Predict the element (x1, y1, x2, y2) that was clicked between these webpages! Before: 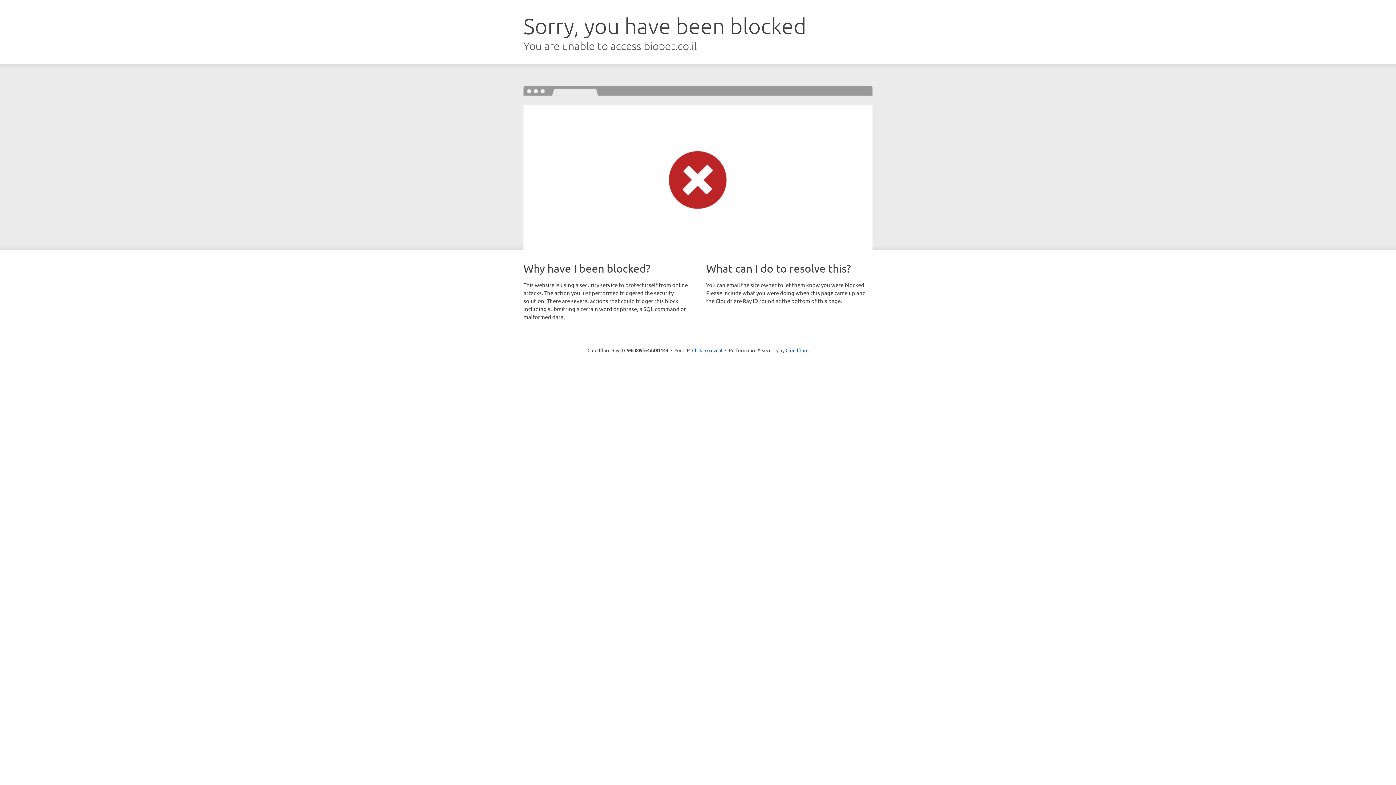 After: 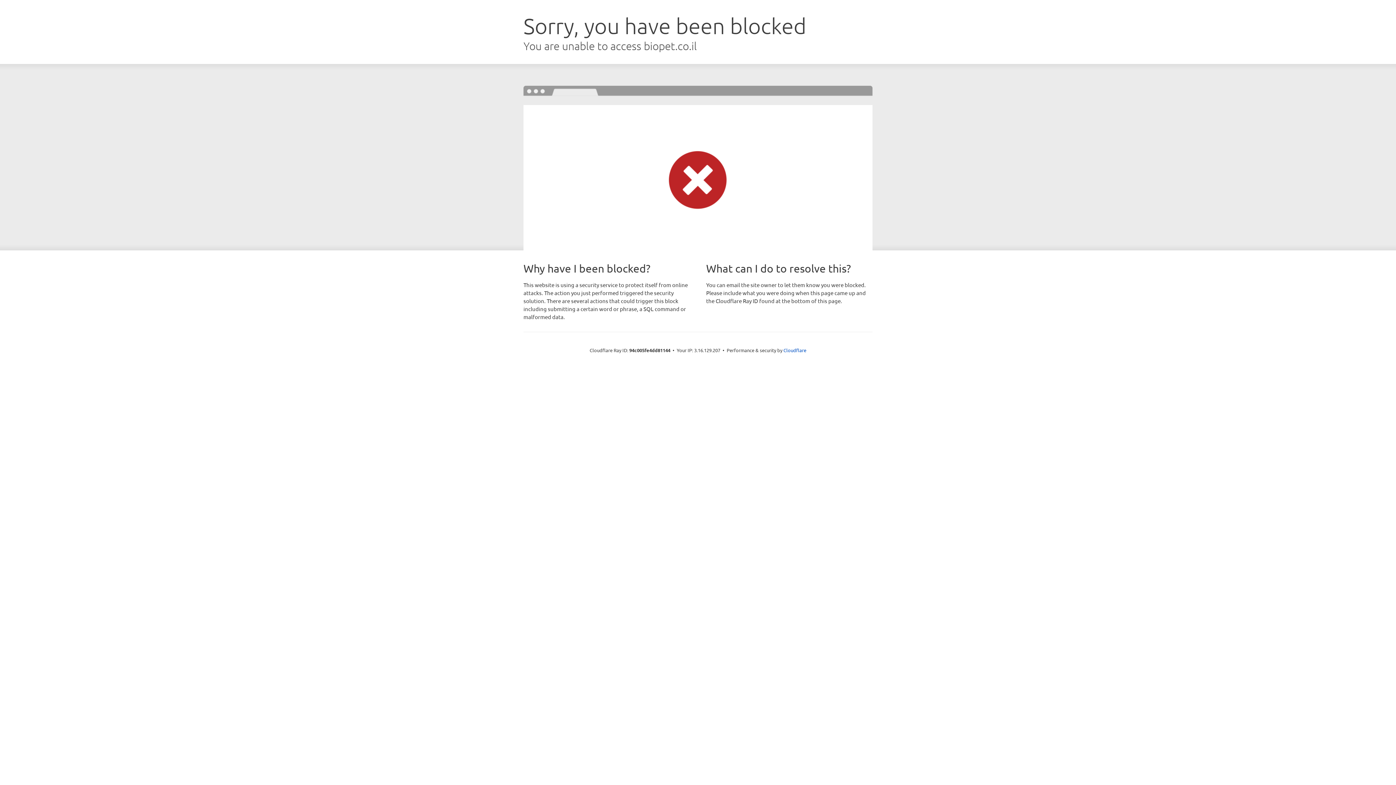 Action: bbox: (692, 346, 722, 353) label: Click to reveal